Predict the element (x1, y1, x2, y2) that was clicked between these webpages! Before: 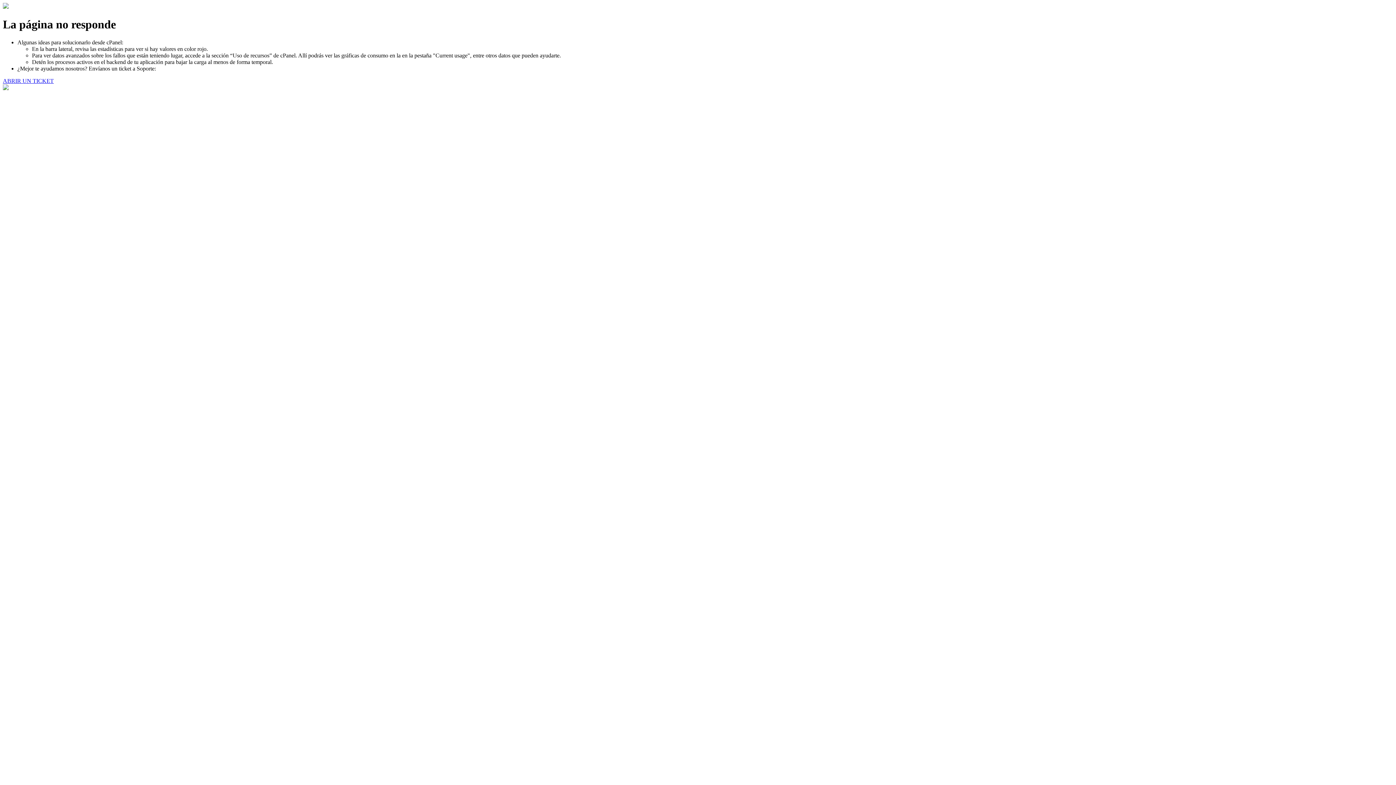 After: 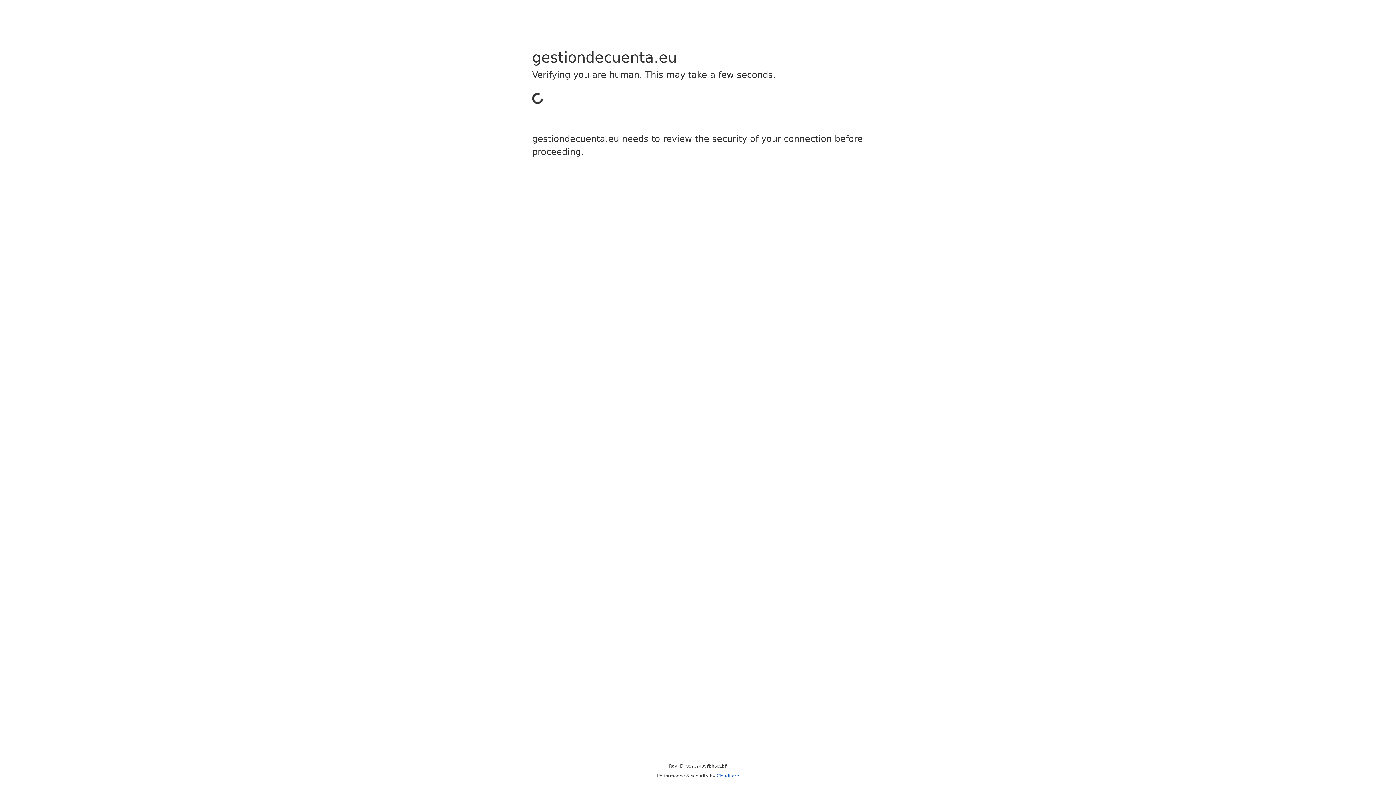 Action: label: ABRIR UN TICKET bbox: (2, 77, 53, 83)